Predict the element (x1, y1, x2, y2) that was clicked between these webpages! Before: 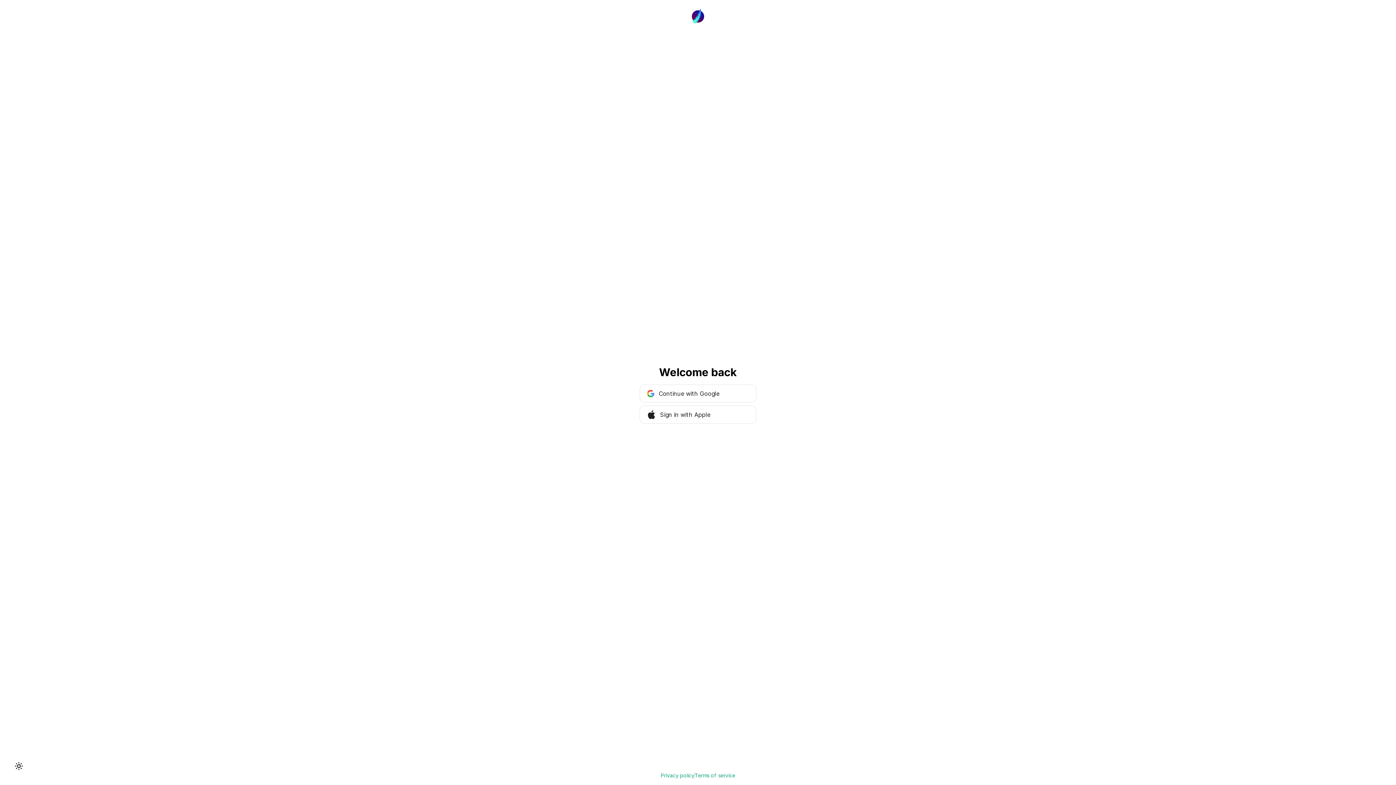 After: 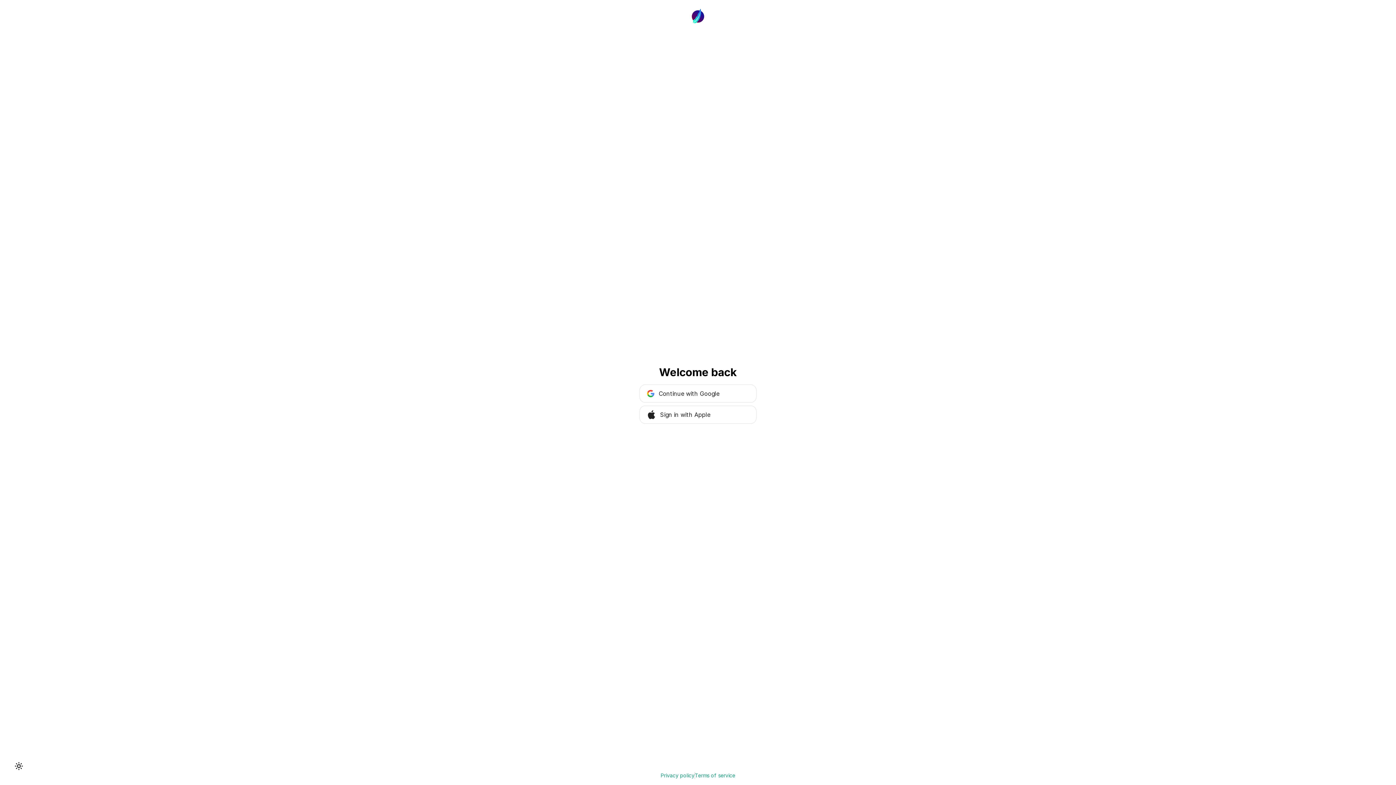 Action: bbox: (660, 772, 694, 779) label: Privacy policy